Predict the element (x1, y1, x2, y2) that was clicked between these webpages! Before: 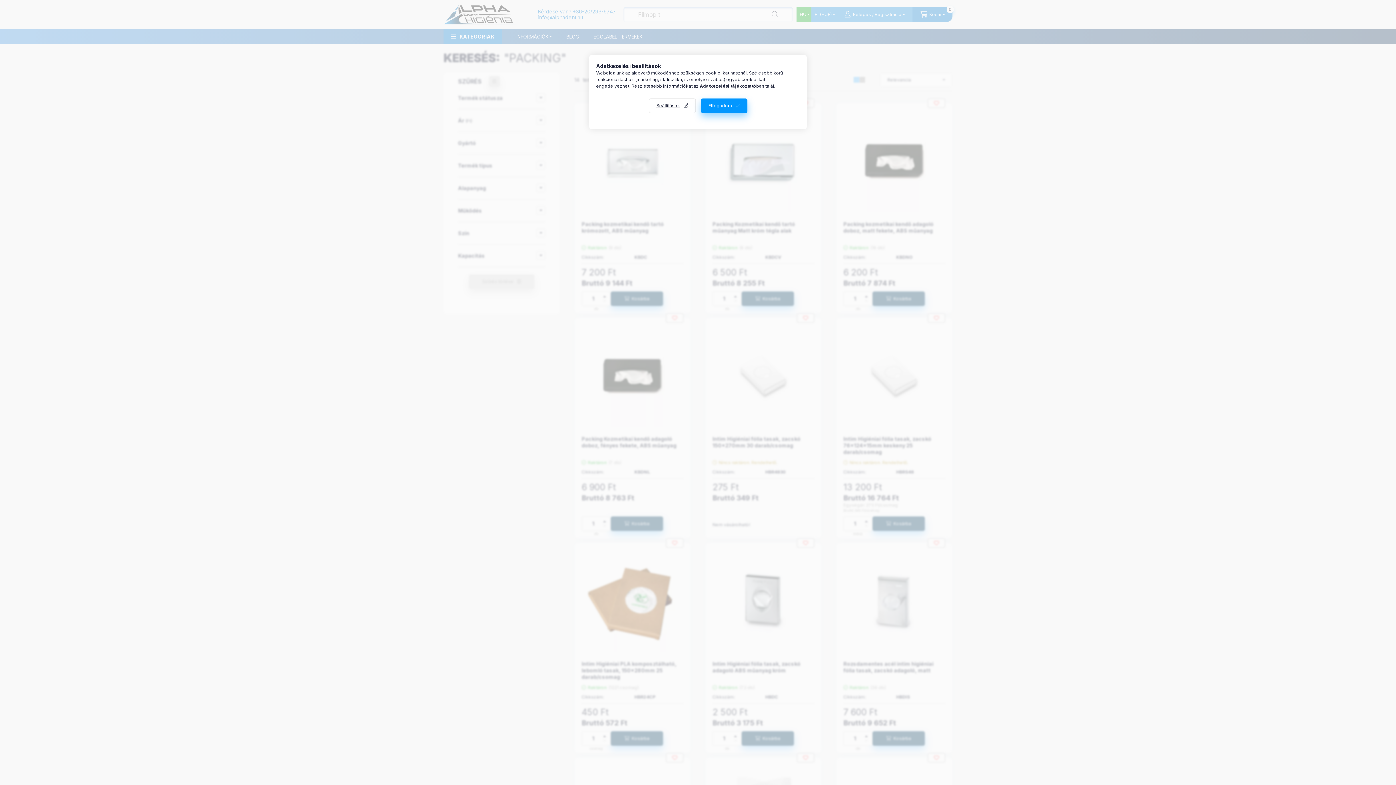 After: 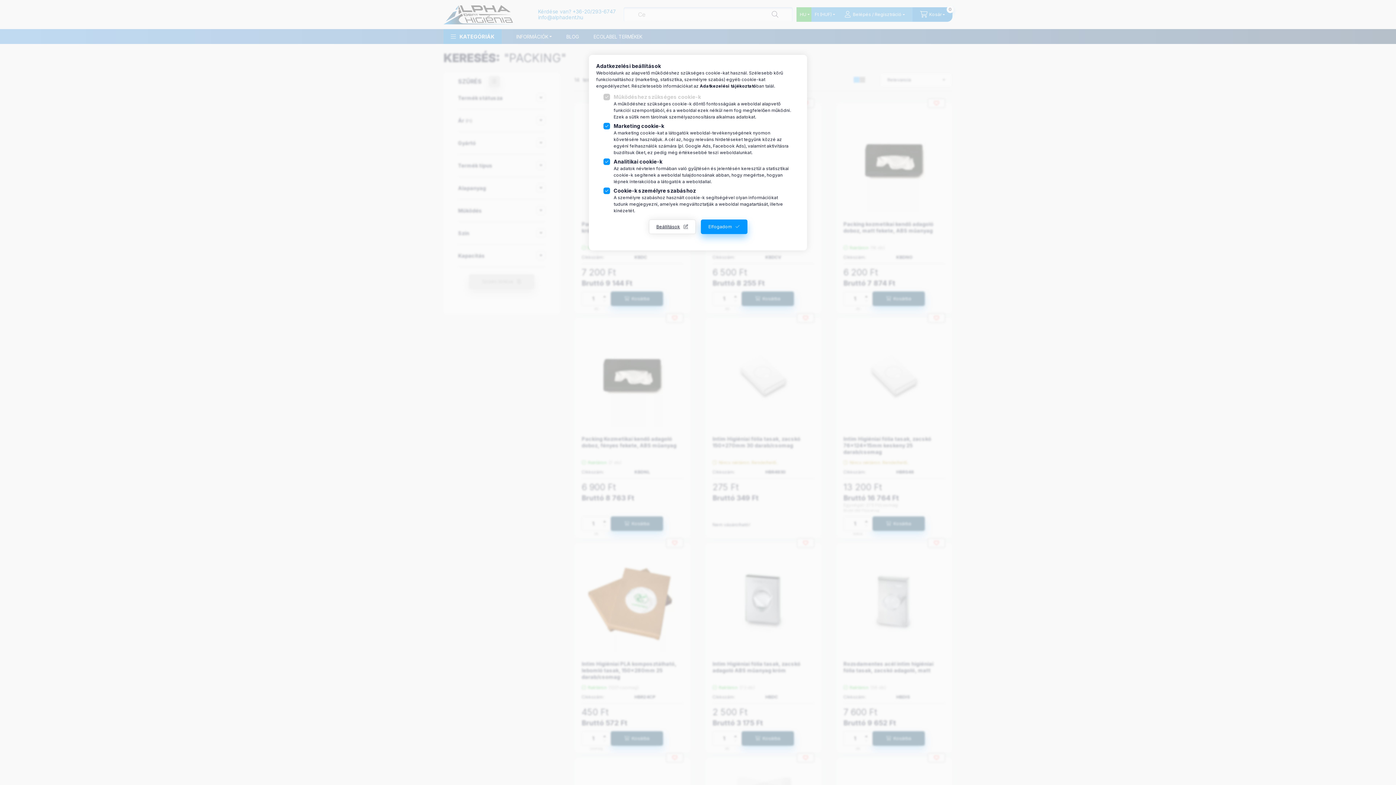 Action: label: Beállítások bbox: (648, 98, 695, 113)